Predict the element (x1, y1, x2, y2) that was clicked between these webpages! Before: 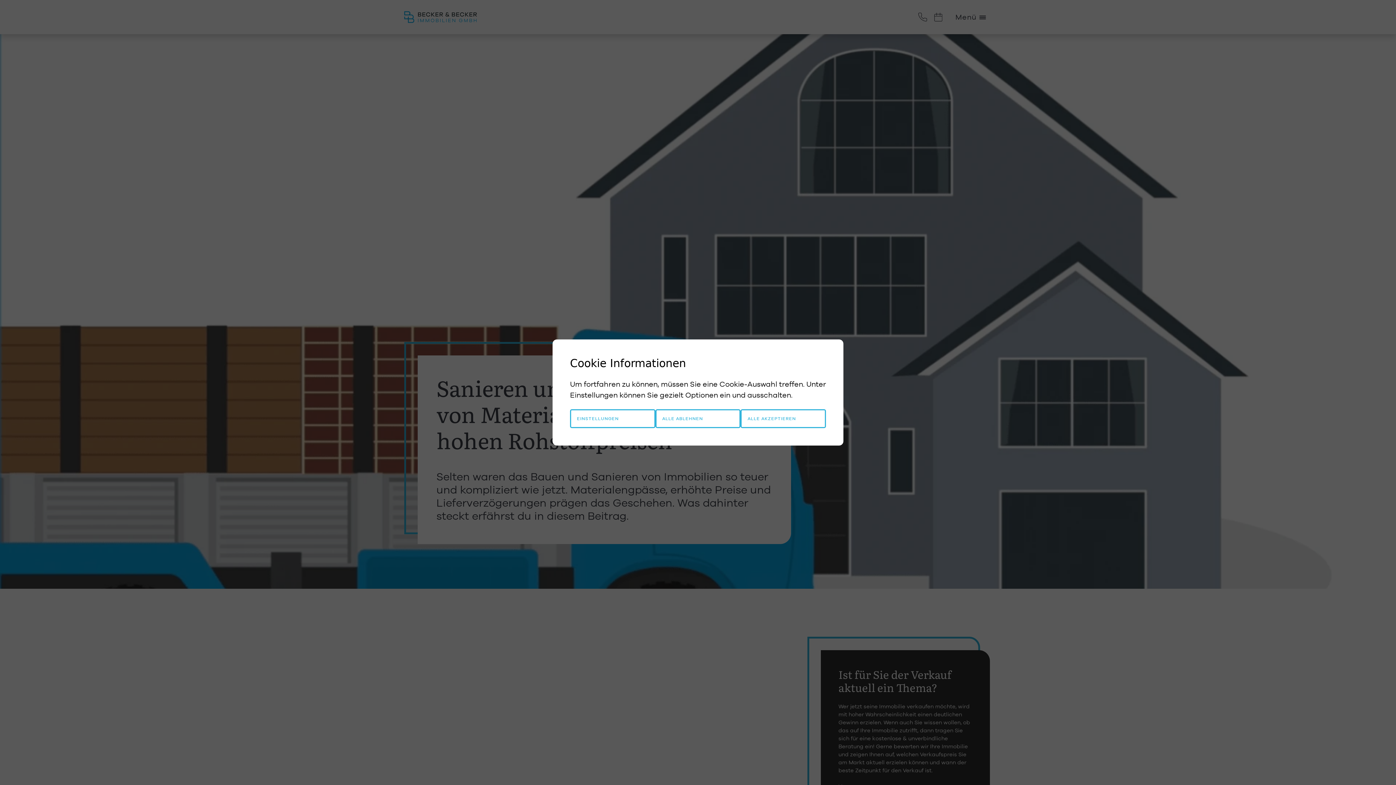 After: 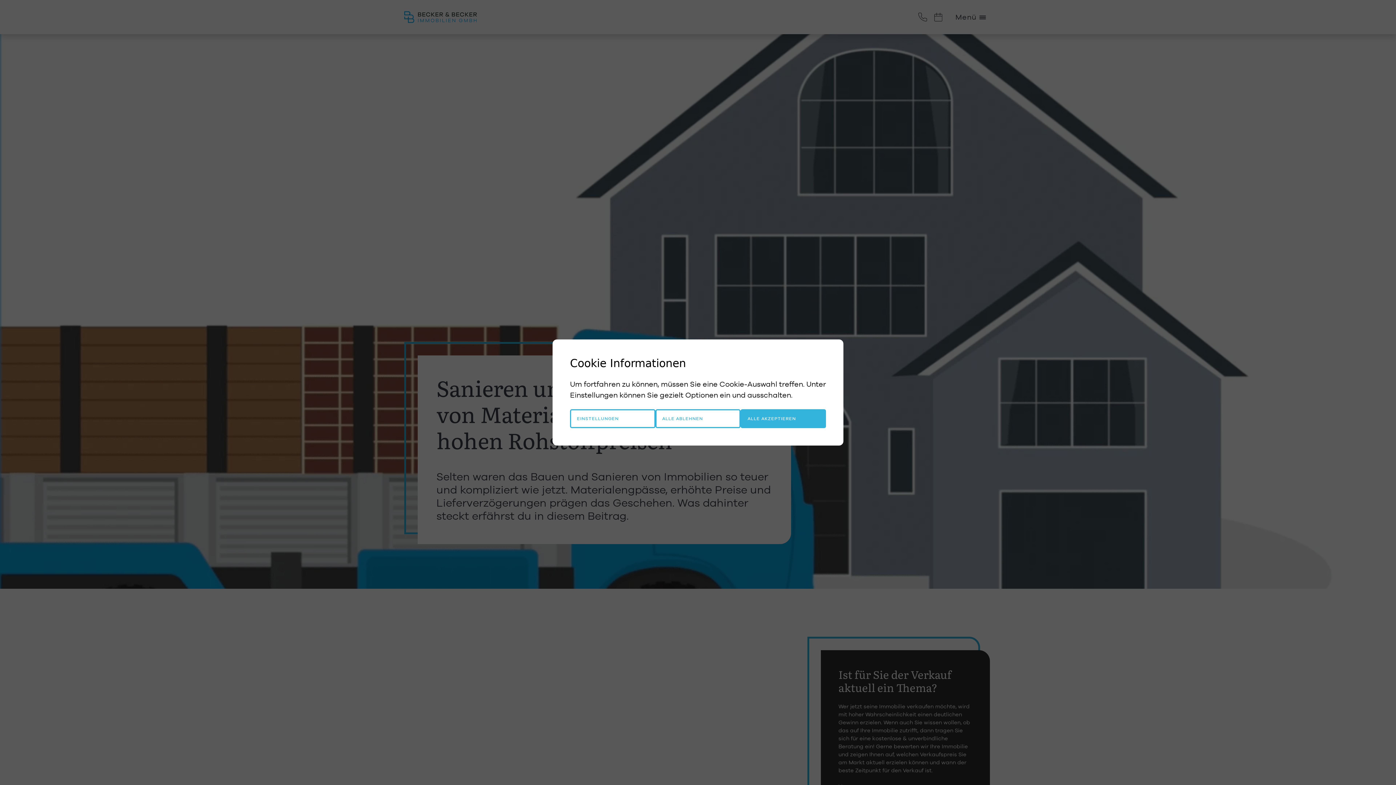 Action: label: ALLE AKZEPTIEREN bbox: (740, 409, 826, 428)